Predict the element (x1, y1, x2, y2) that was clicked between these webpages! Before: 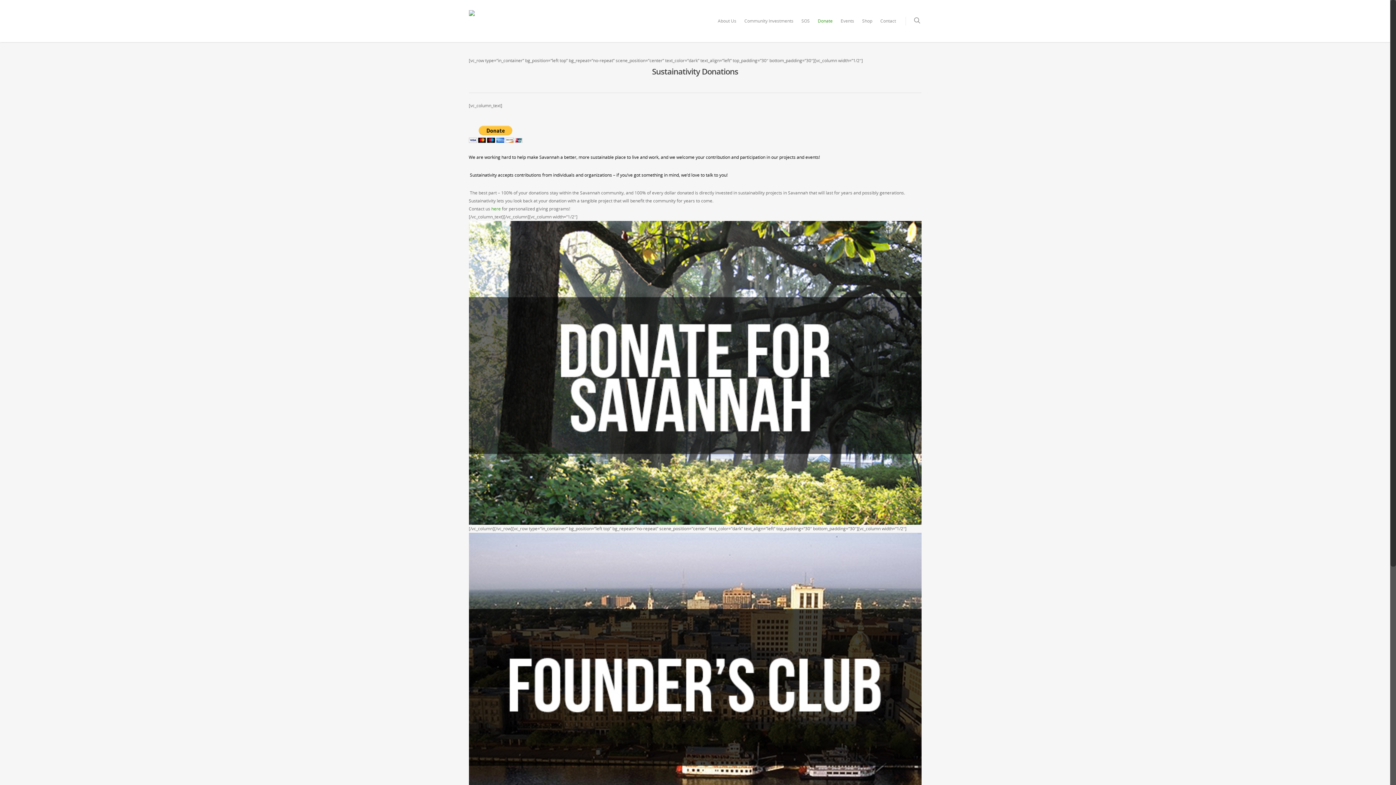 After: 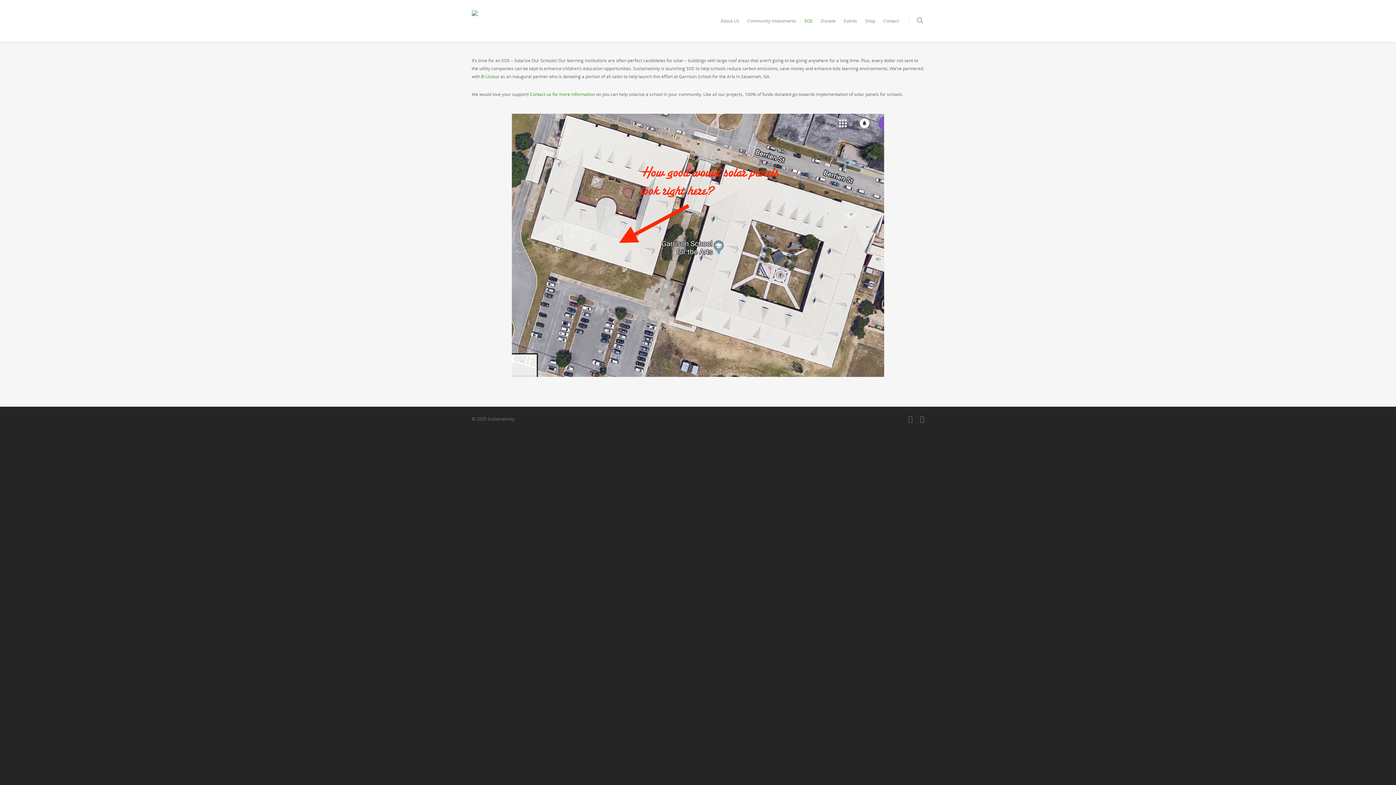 Action: bbox: (798, 10, 813, 42) label: SOS